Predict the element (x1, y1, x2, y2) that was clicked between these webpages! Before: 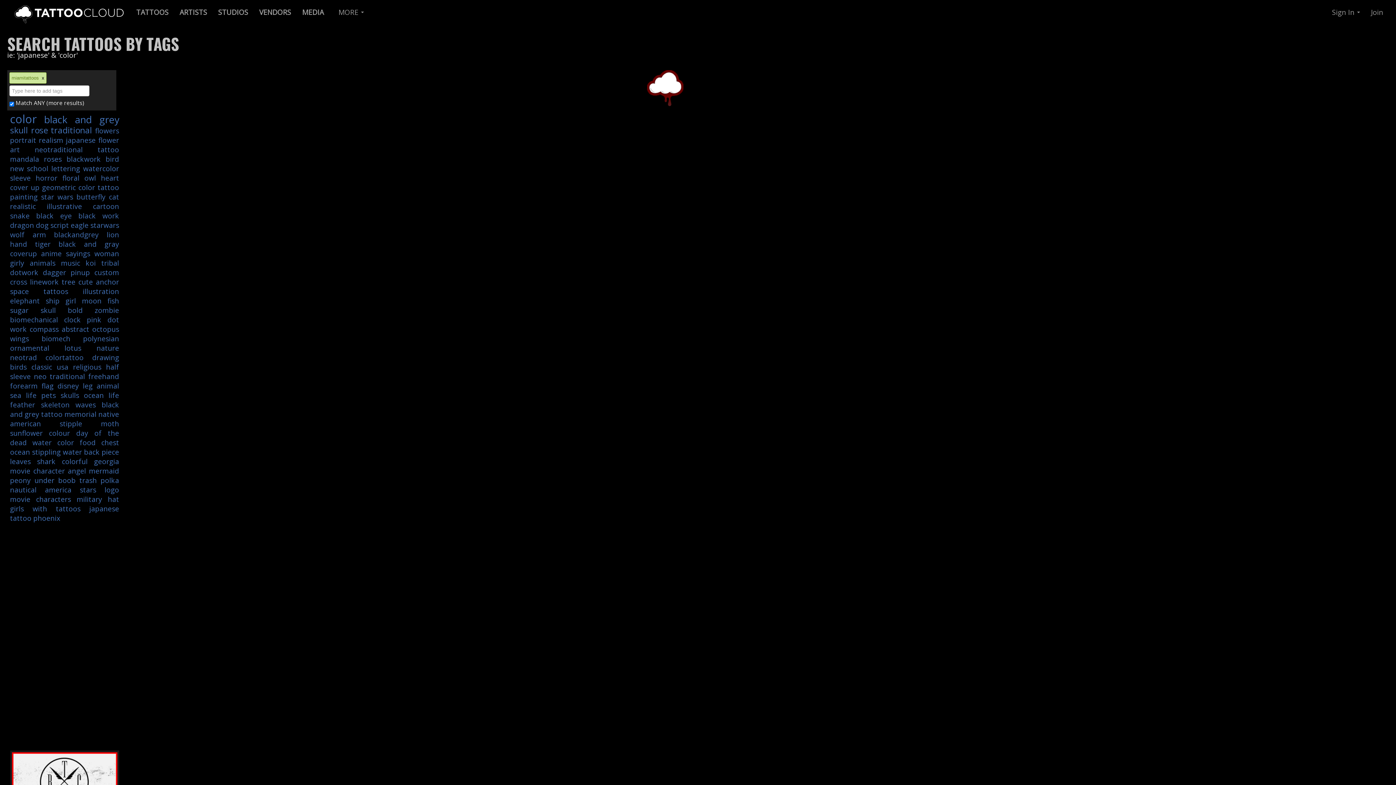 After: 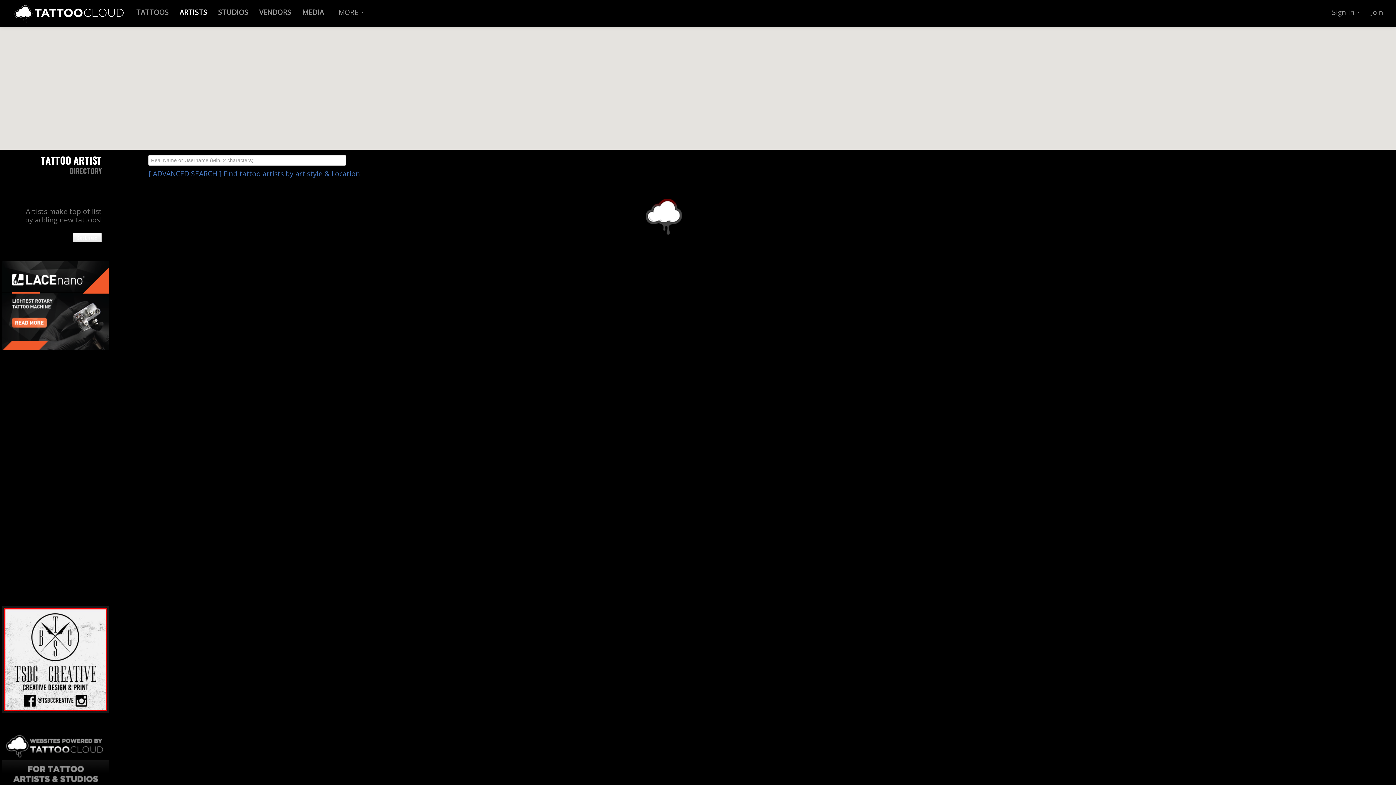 Action: label: ARTISTS bbox: (174, 5, 212, 21)